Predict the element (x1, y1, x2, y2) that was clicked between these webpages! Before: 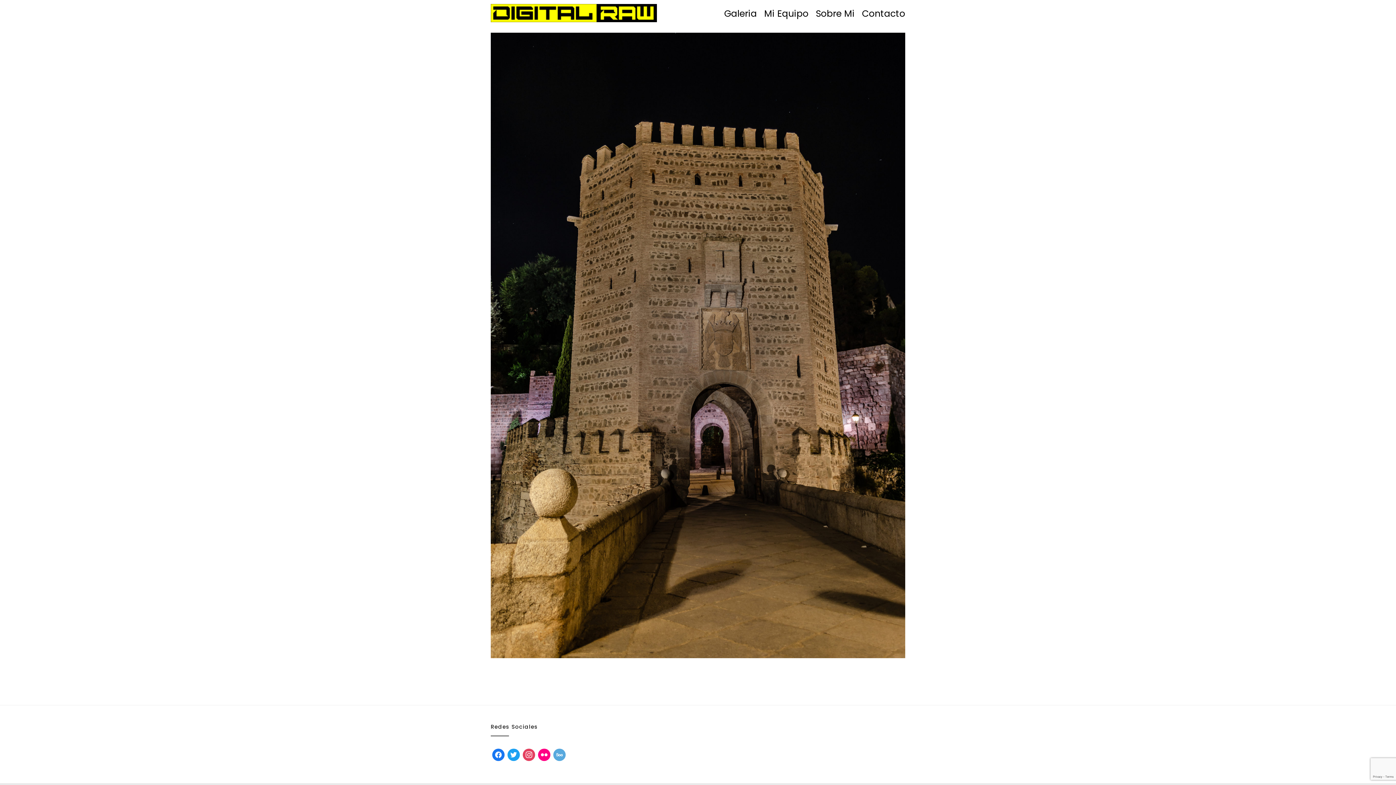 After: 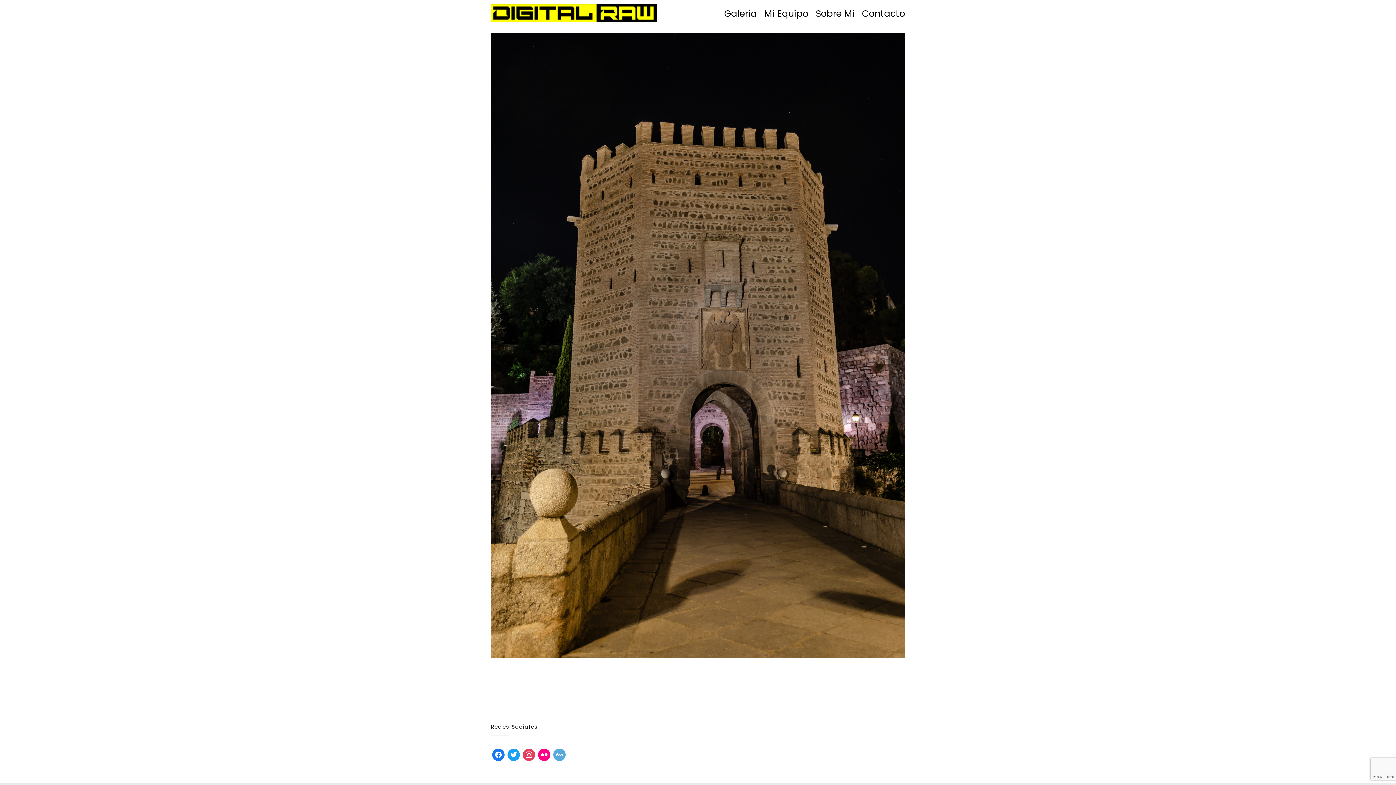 Action: bbox: (490, 32, 905, 658)